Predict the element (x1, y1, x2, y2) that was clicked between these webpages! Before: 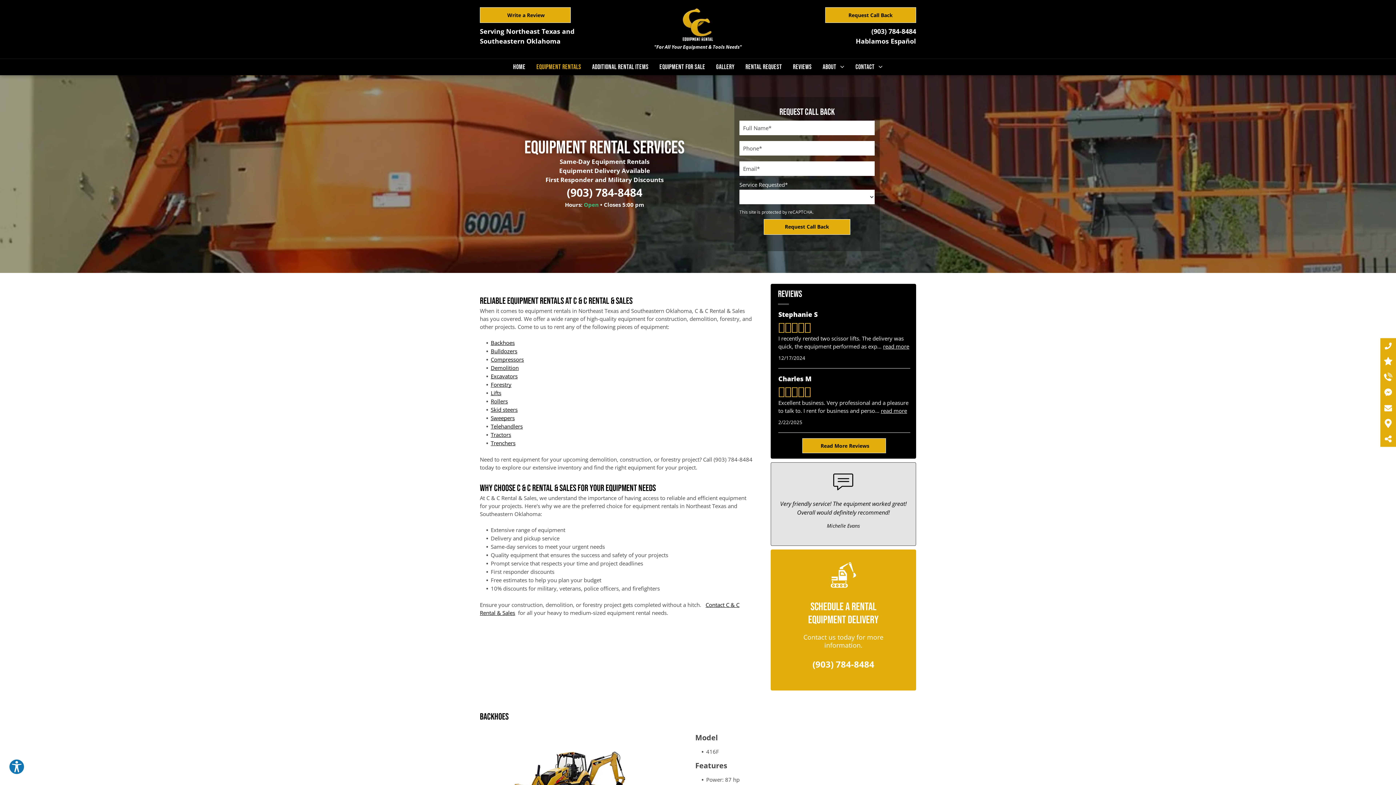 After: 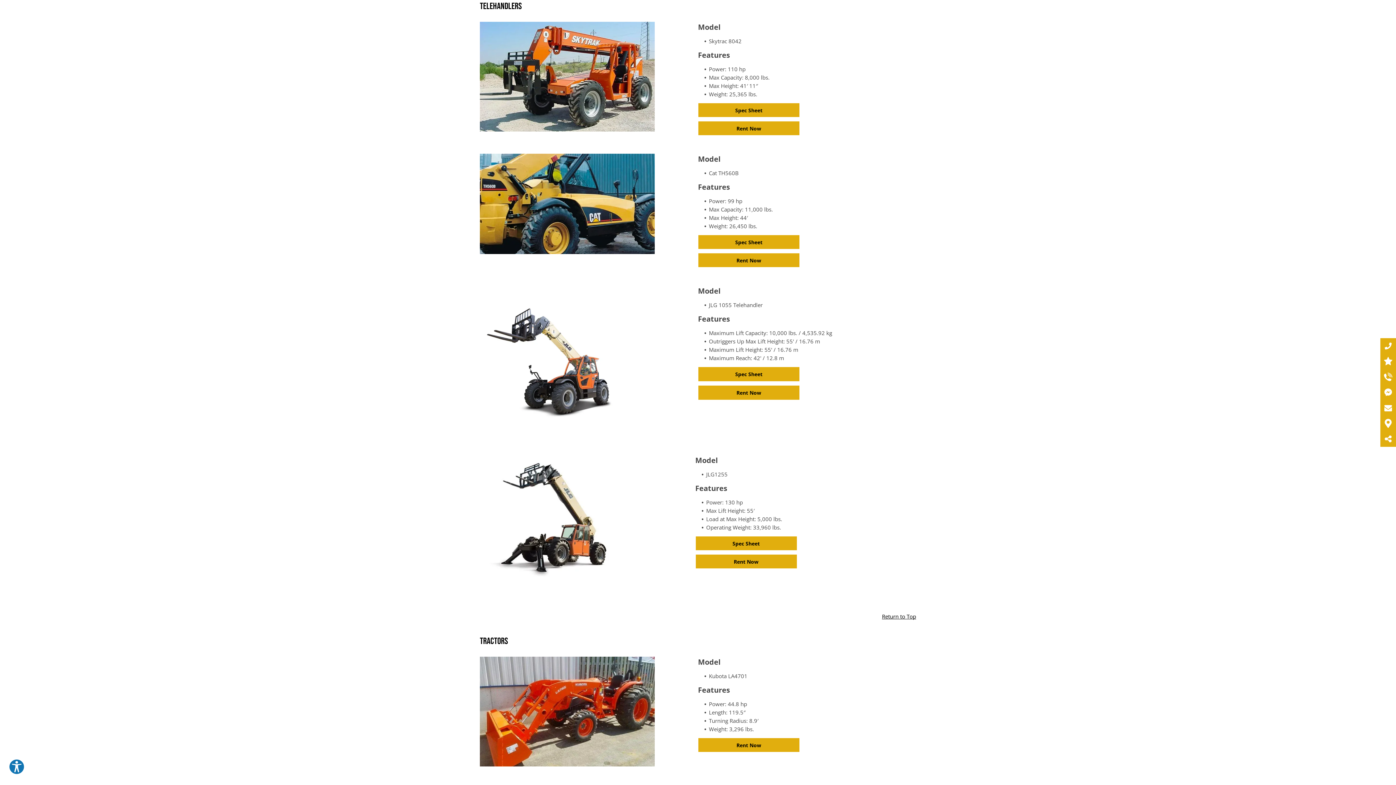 Action: bbox: (490, 422, 522, 430) label: Telehandlers